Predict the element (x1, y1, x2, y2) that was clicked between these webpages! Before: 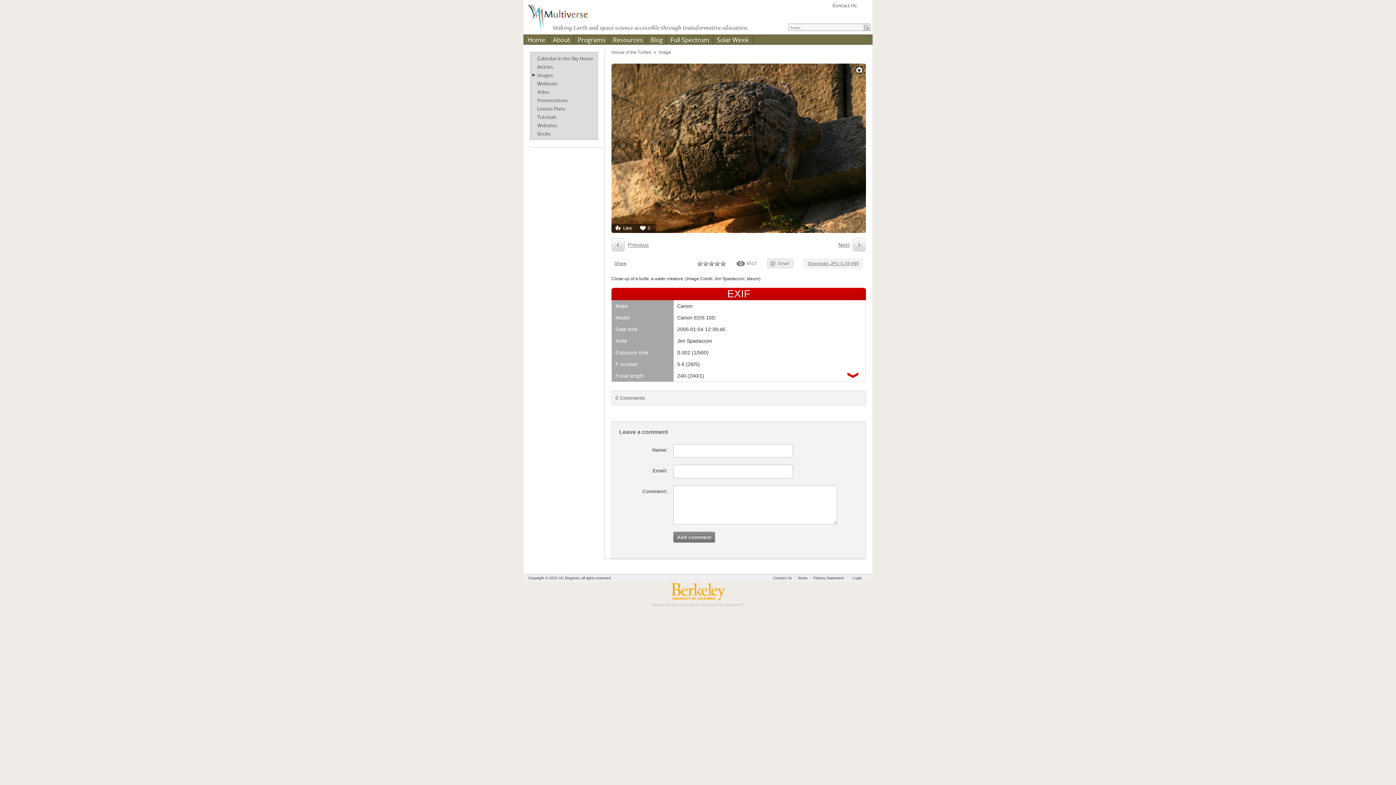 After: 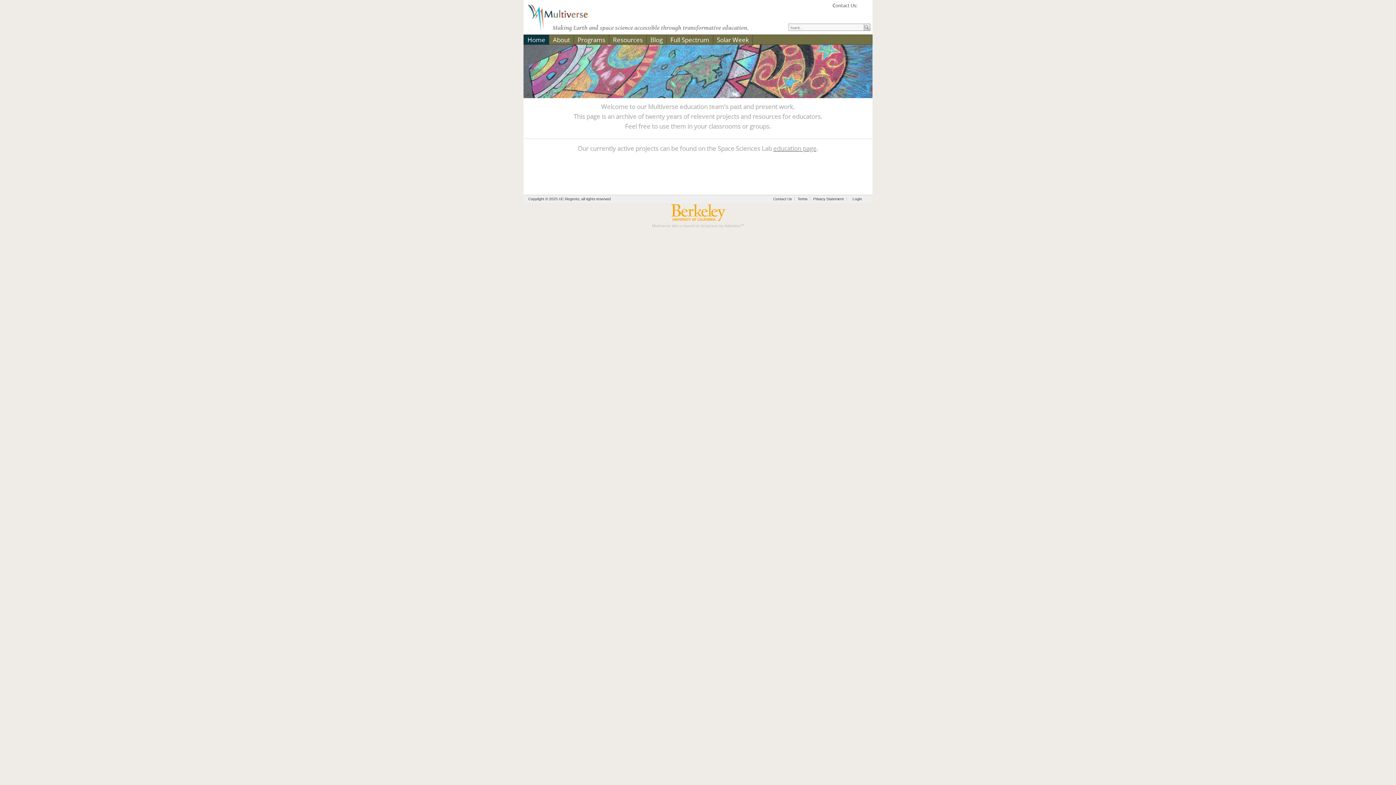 Action: bbox: (524, 34, 549, 44) label: Home